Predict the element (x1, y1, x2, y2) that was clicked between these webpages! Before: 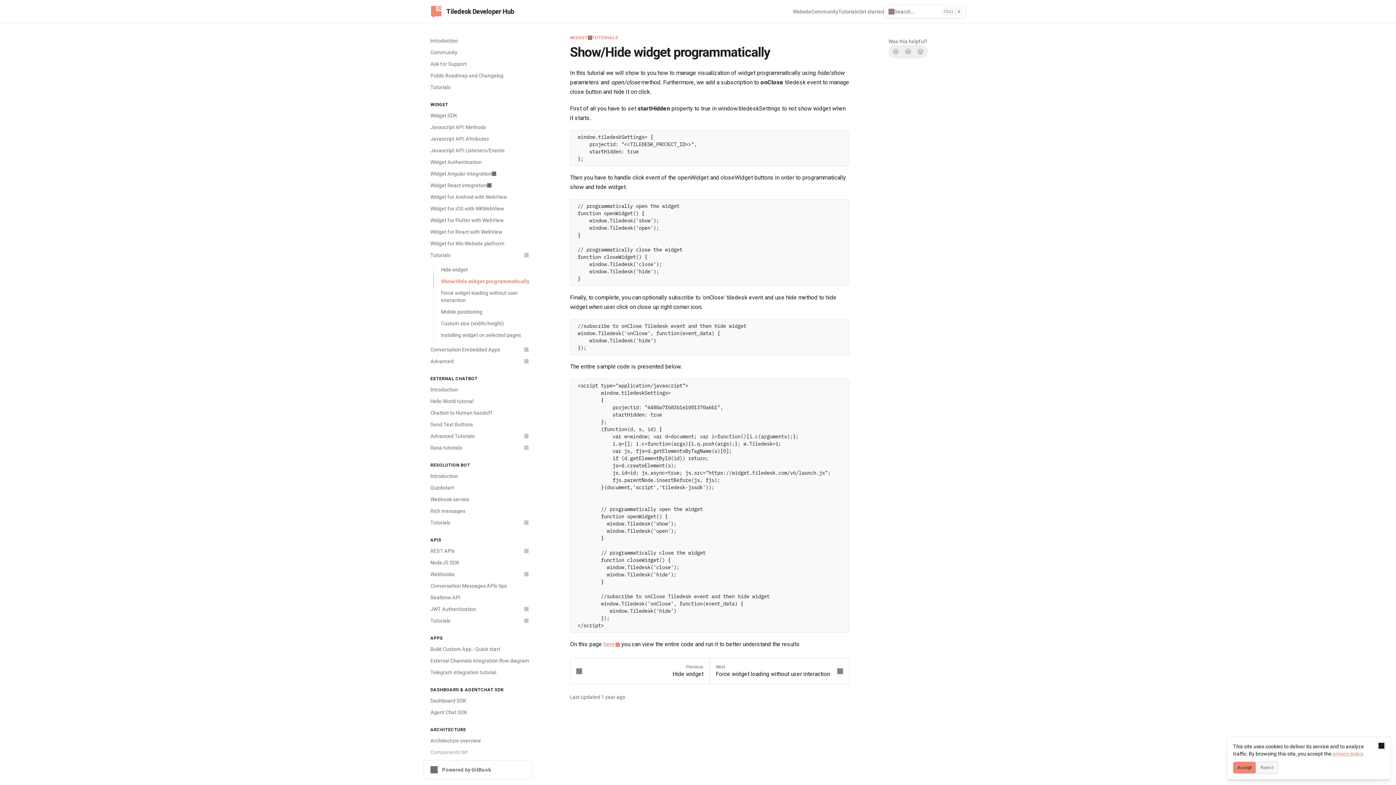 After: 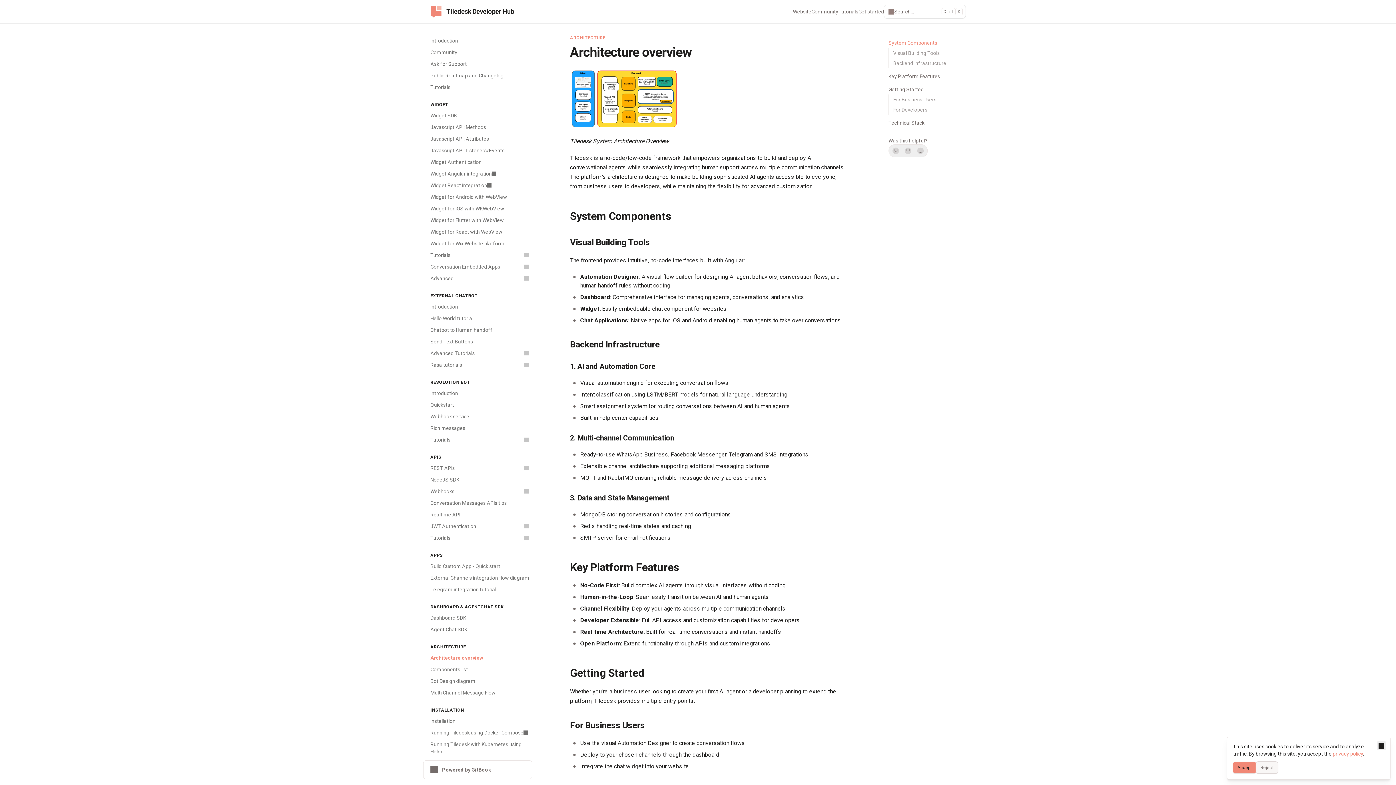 Action: bbox: (426, 735, 532, 746) label: Architecture overview